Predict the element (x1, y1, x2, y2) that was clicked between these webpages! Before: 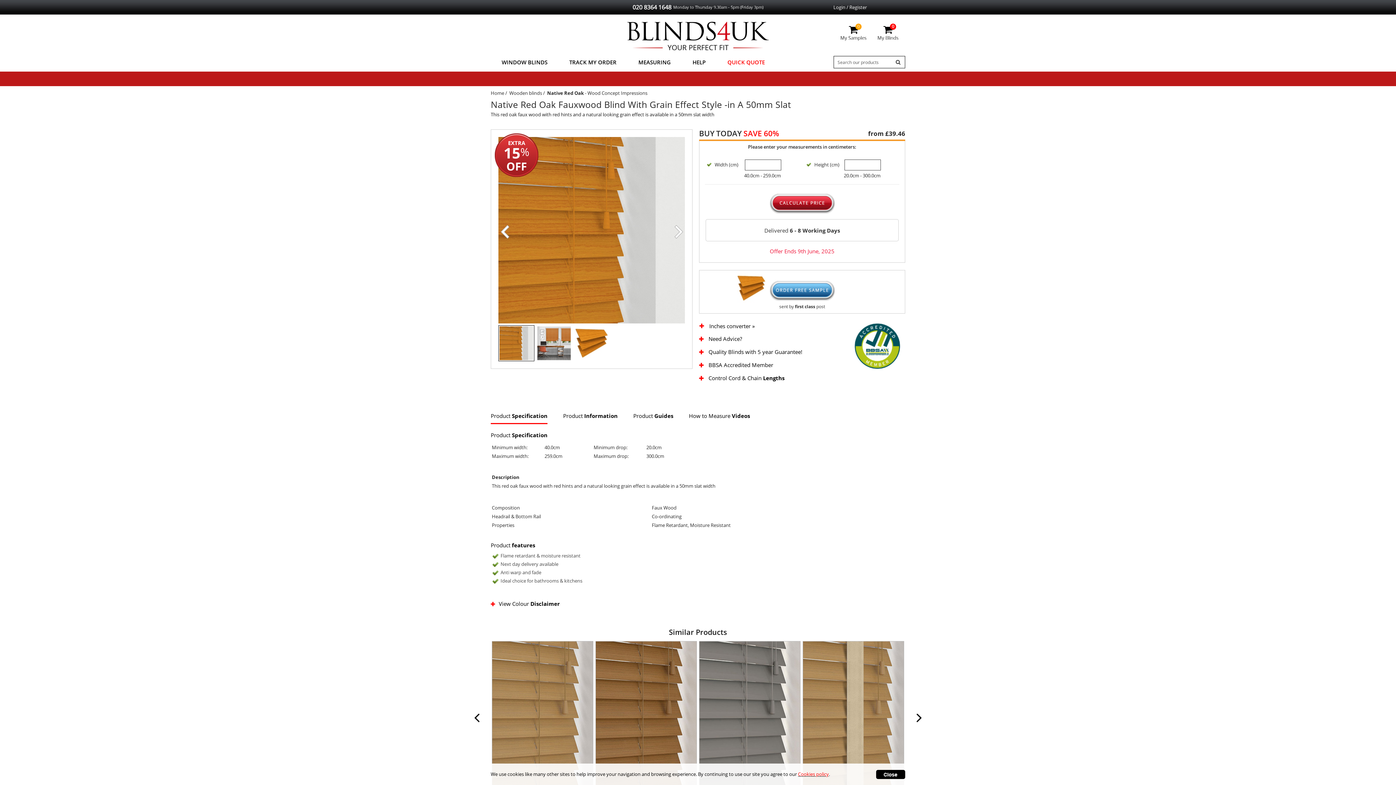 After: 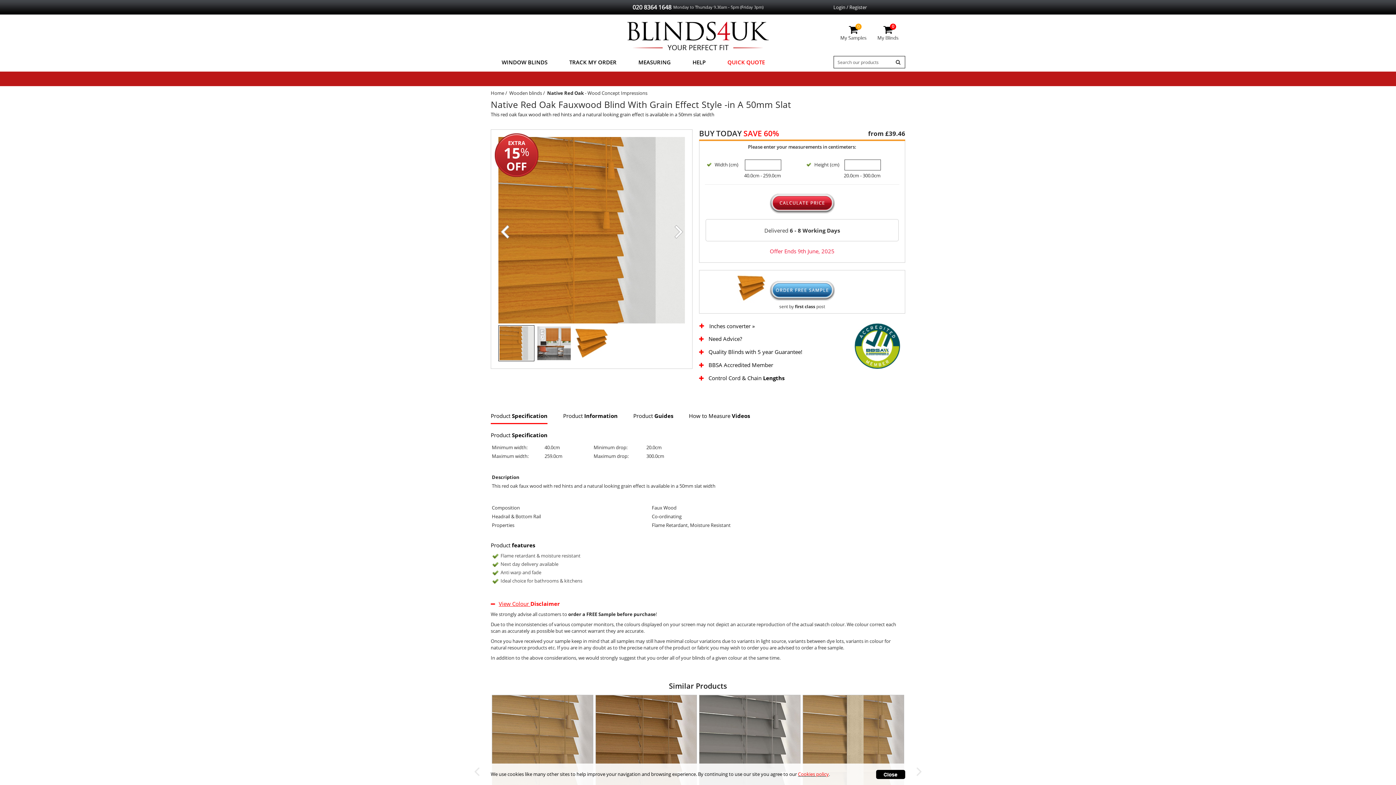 Action: bbox: (490, 600, 561, 607) label: View Colour Disclaimer